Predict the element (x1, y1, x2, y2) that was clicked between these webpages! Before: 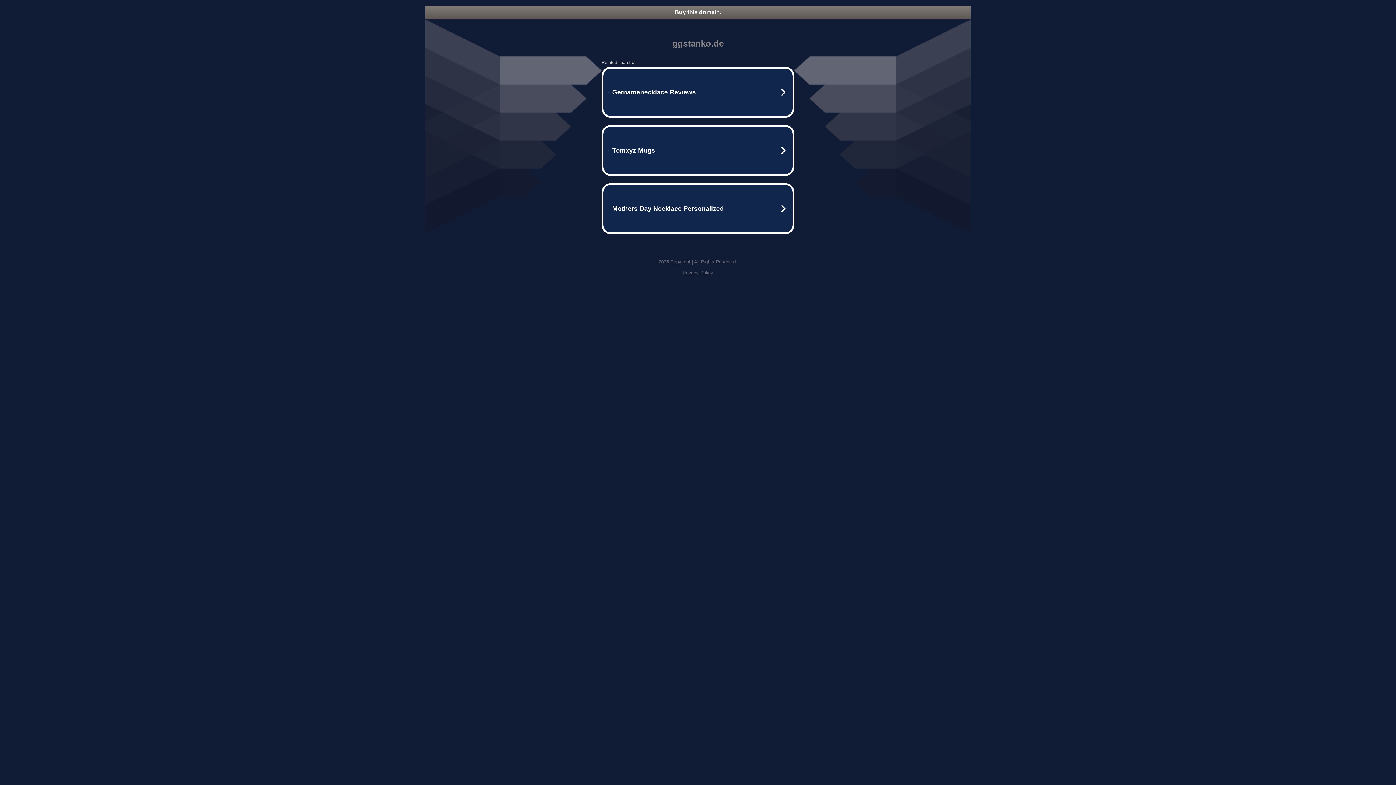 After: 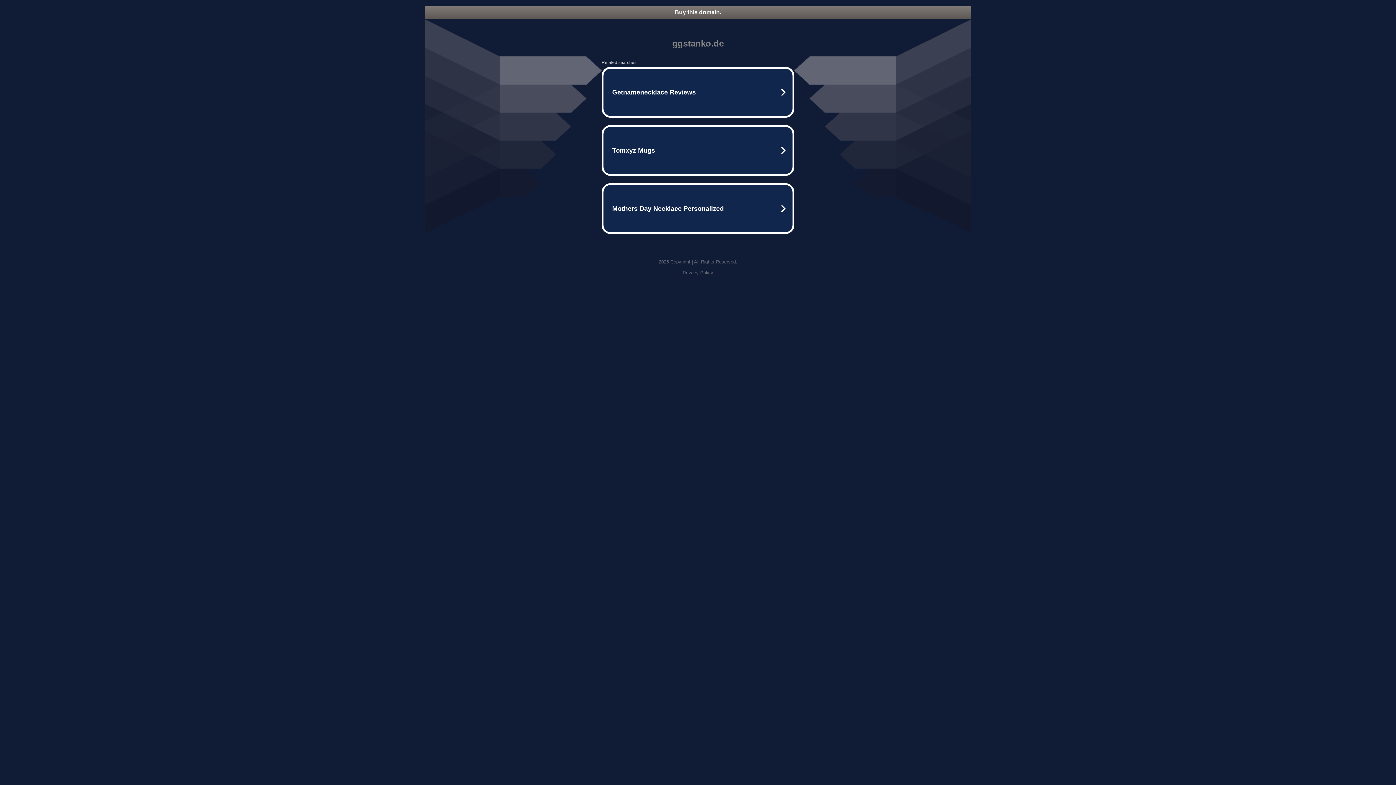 Action: bbox: (682, 270, 713, 275) label: Privacy Policy